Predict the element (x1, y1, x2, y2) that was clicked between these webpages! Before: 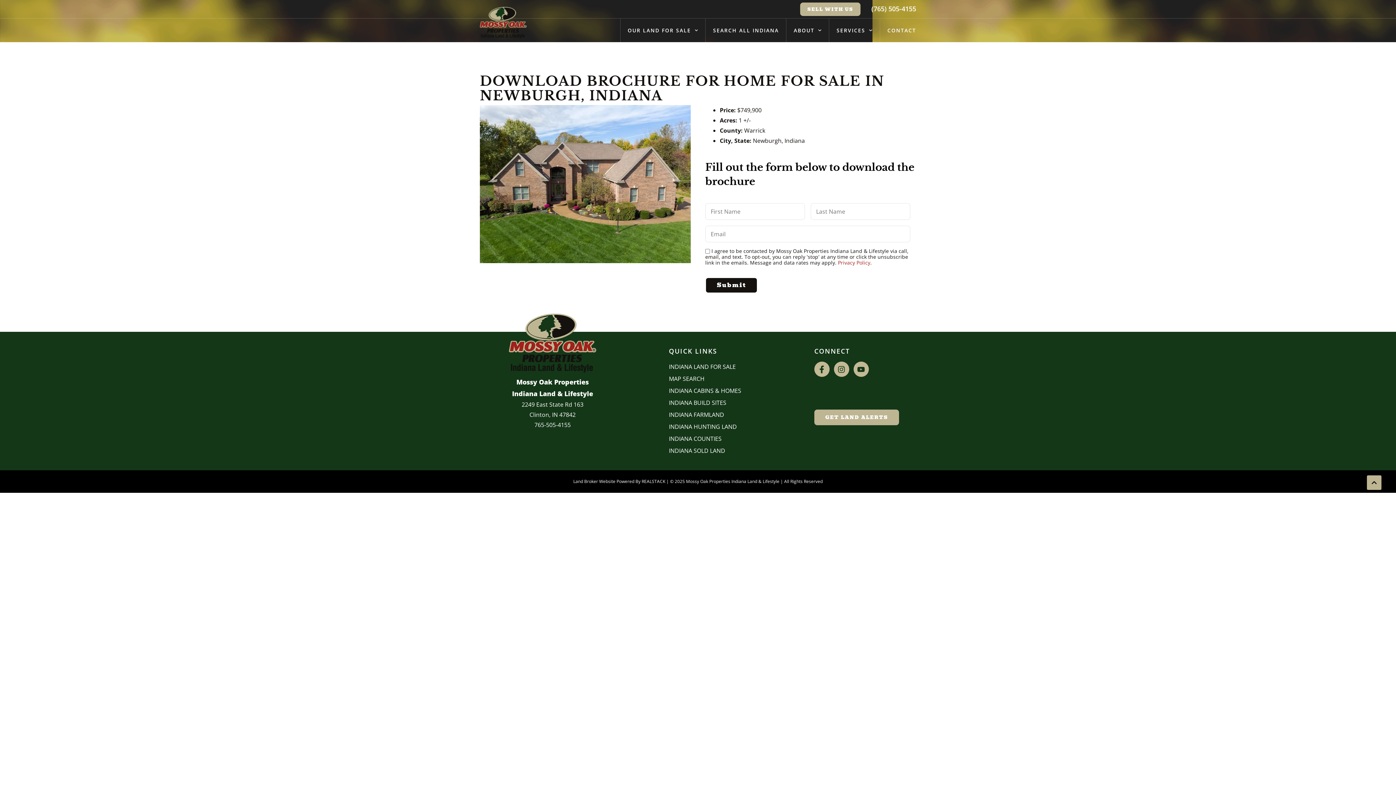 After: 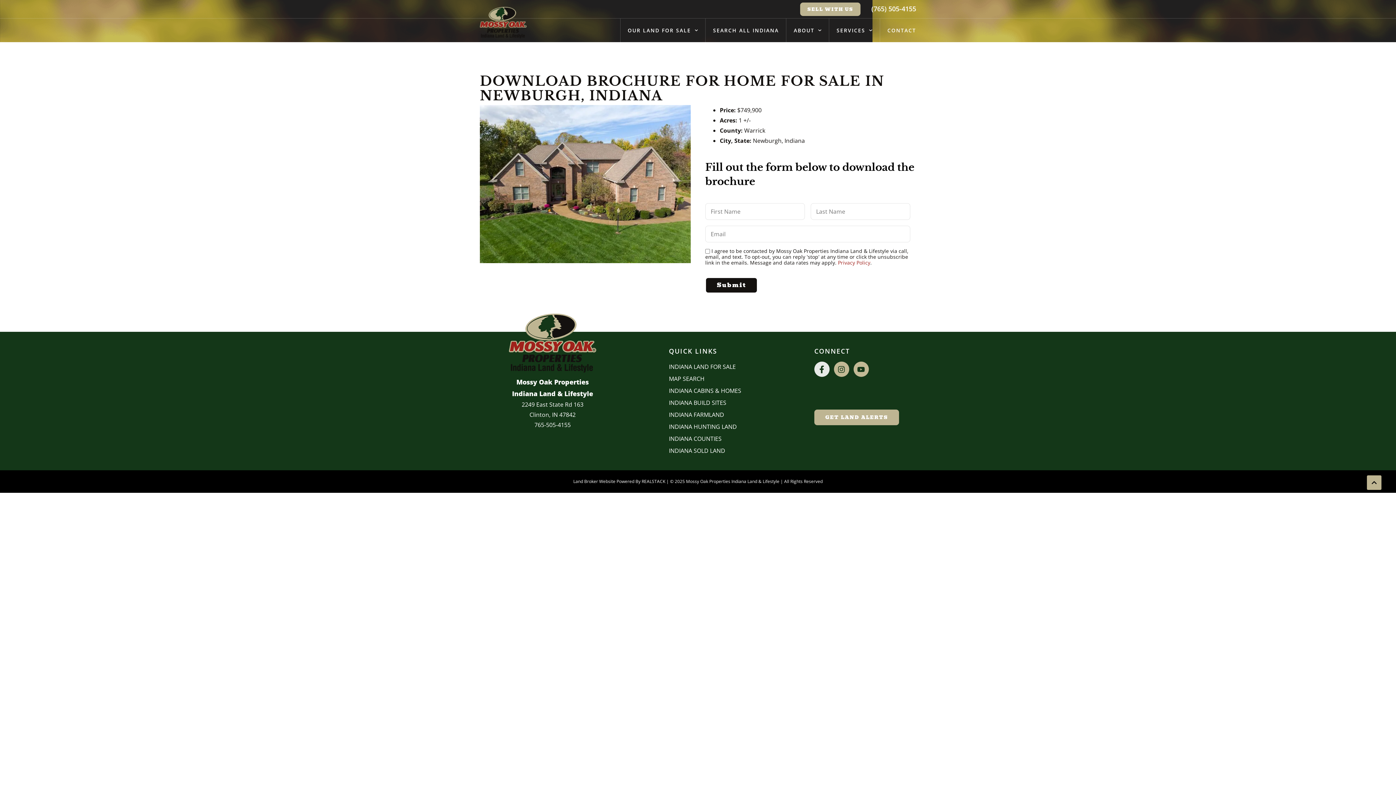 Action: label: Facebook-f bbox: (814, 361, 829, 377)